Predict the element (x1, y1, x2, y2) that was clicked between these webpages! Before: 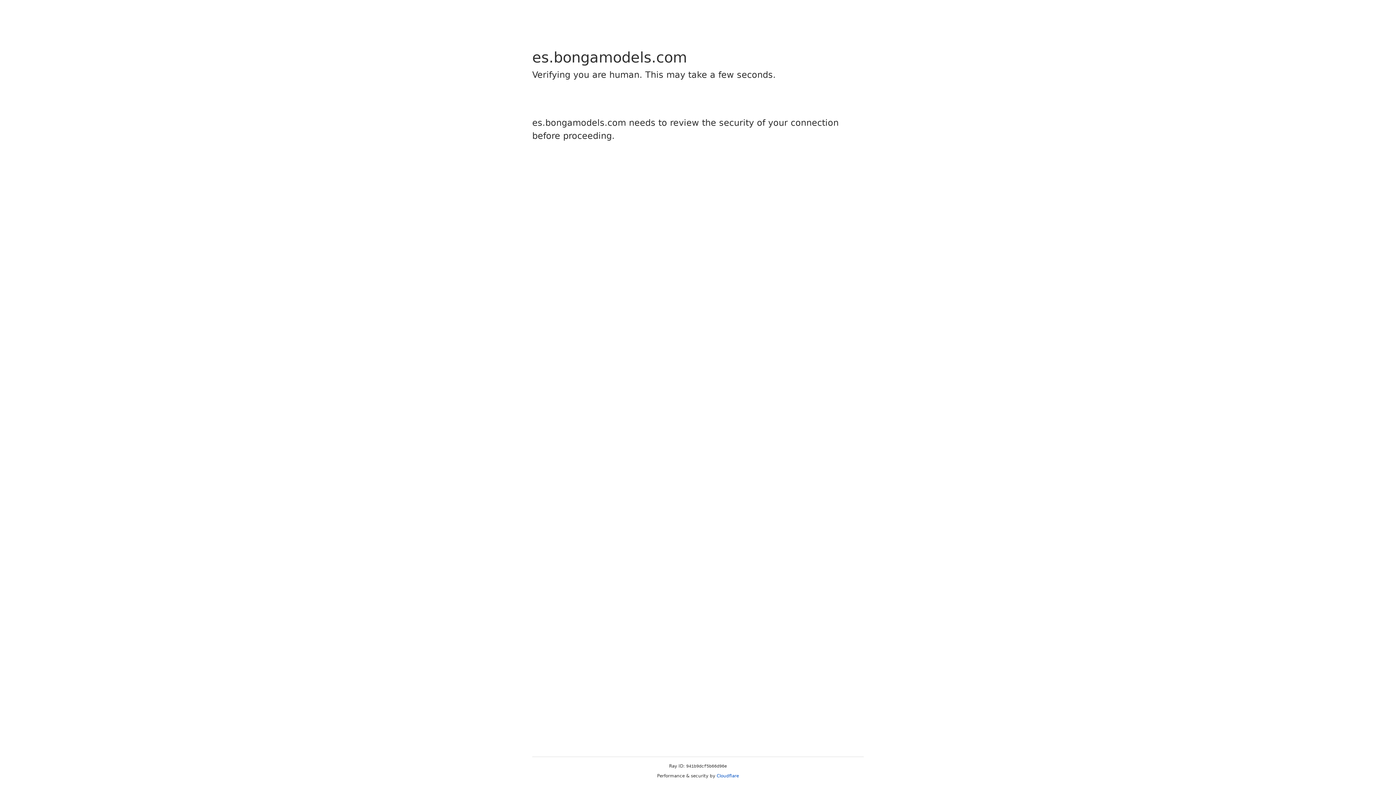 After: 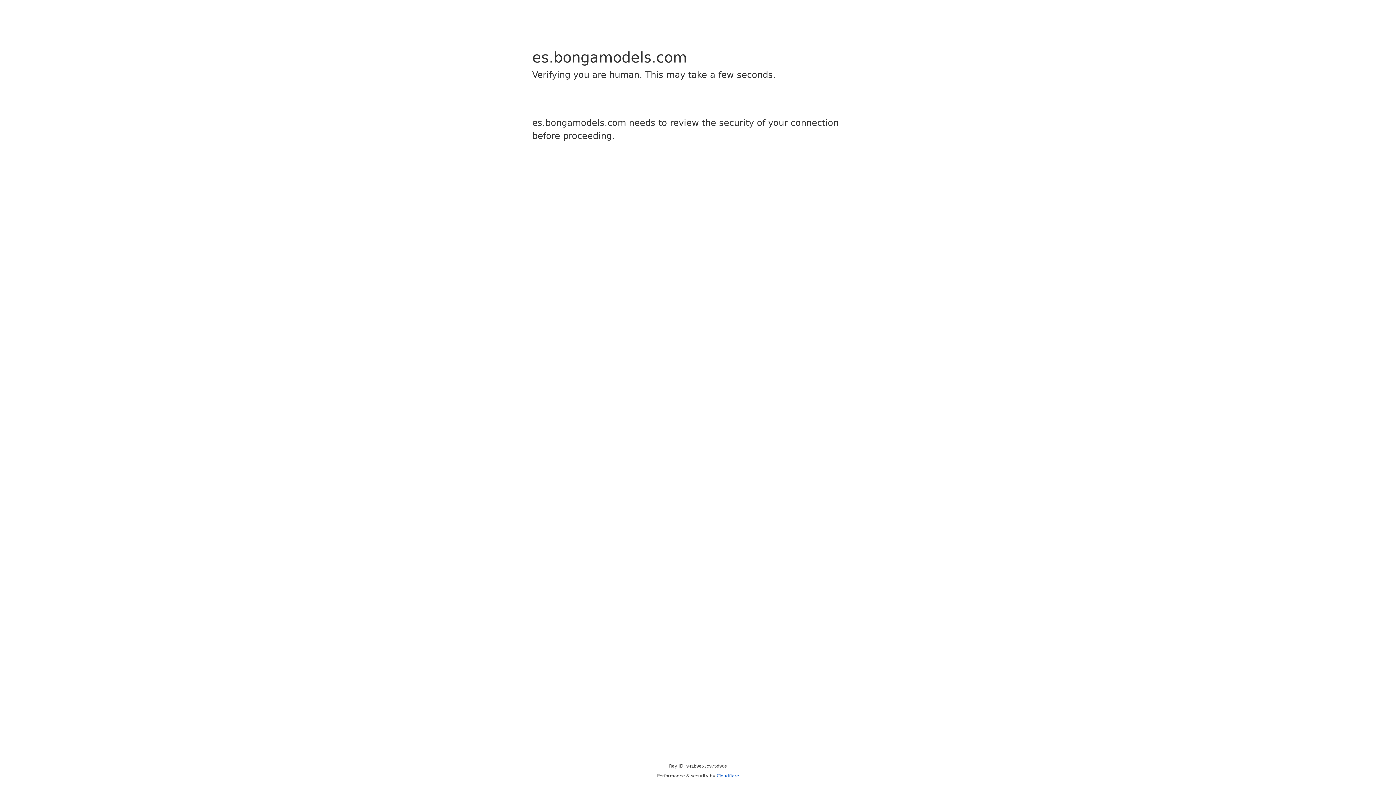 Action: bbox: (716, 773, 739, 778) label: Cloudflare